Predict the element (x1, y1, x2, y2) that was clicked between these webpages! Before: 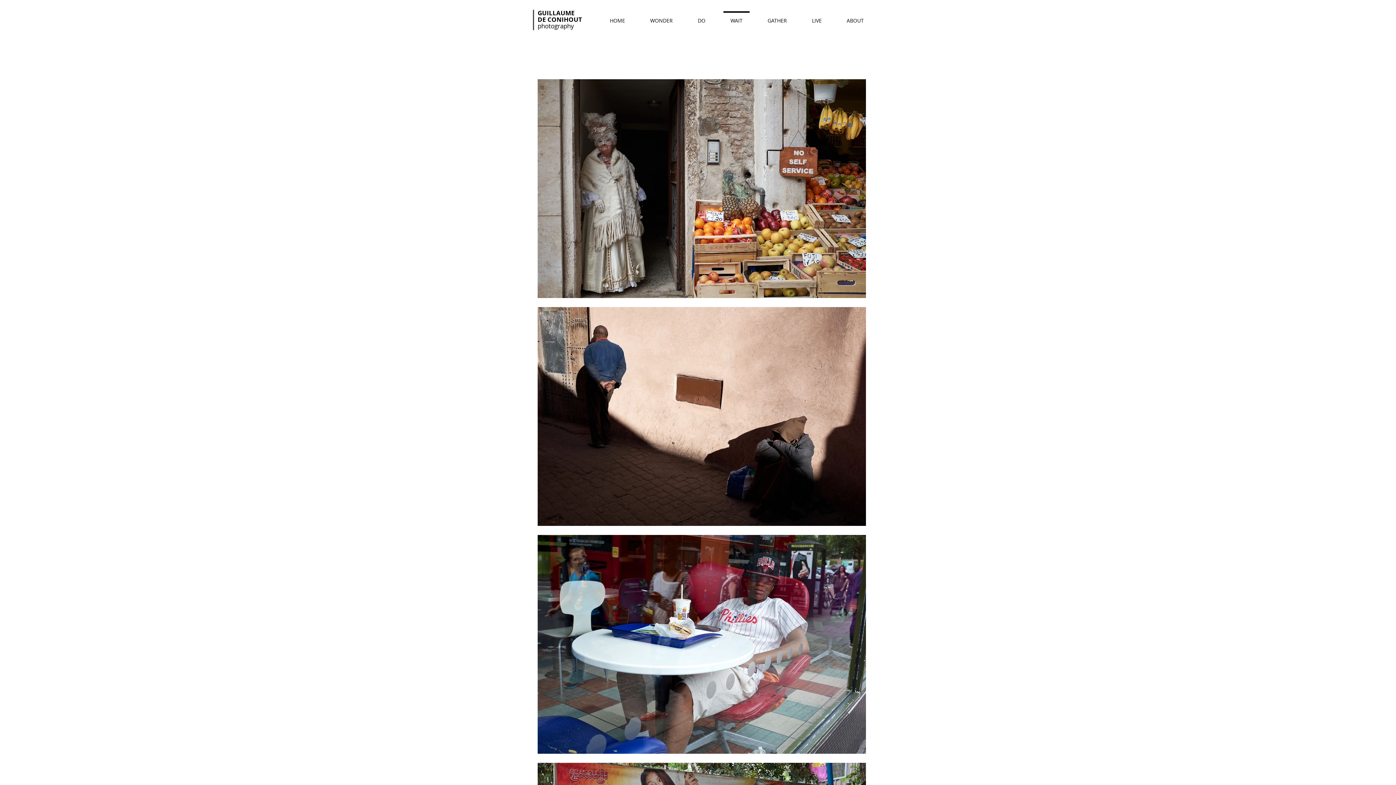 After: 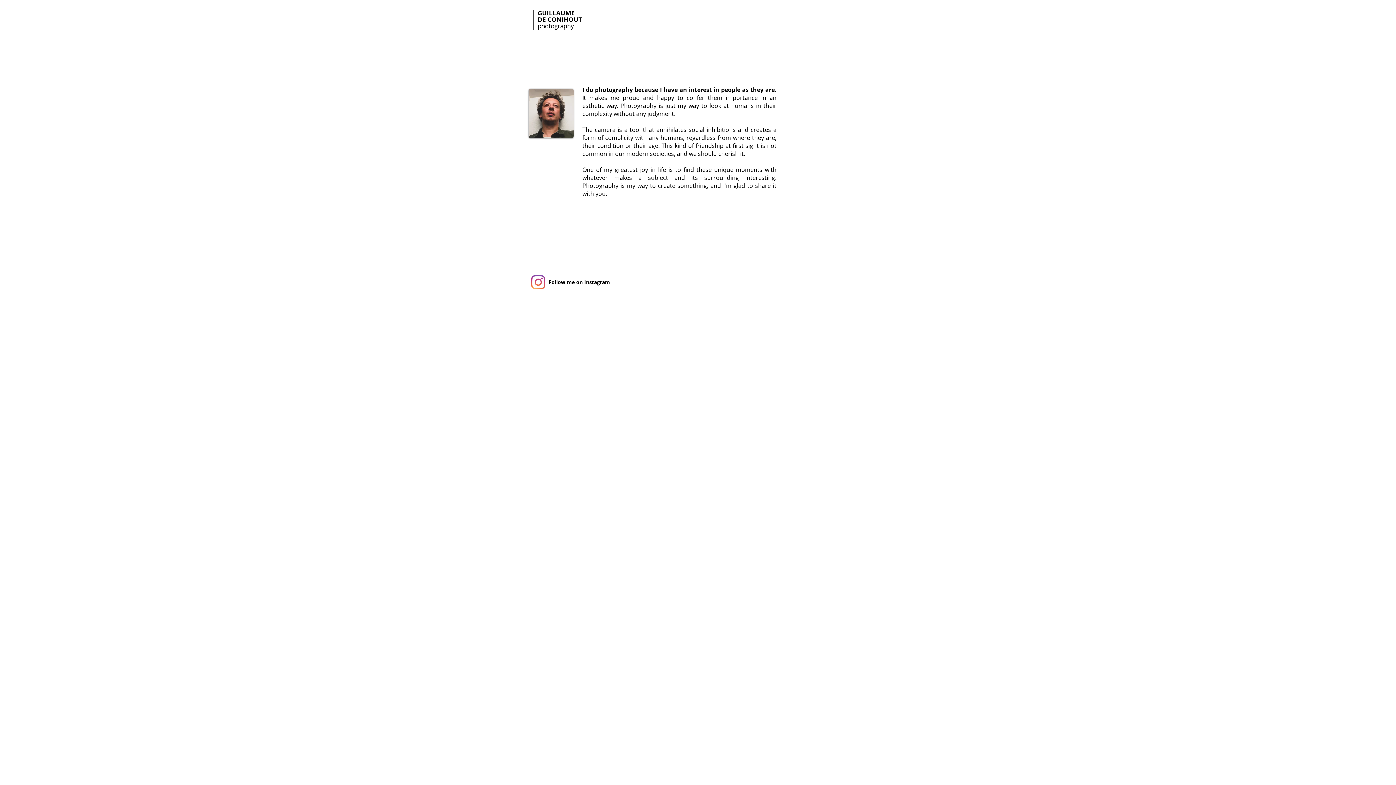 Action: label: ABOUT bbox: (834, 11, 876, 23)